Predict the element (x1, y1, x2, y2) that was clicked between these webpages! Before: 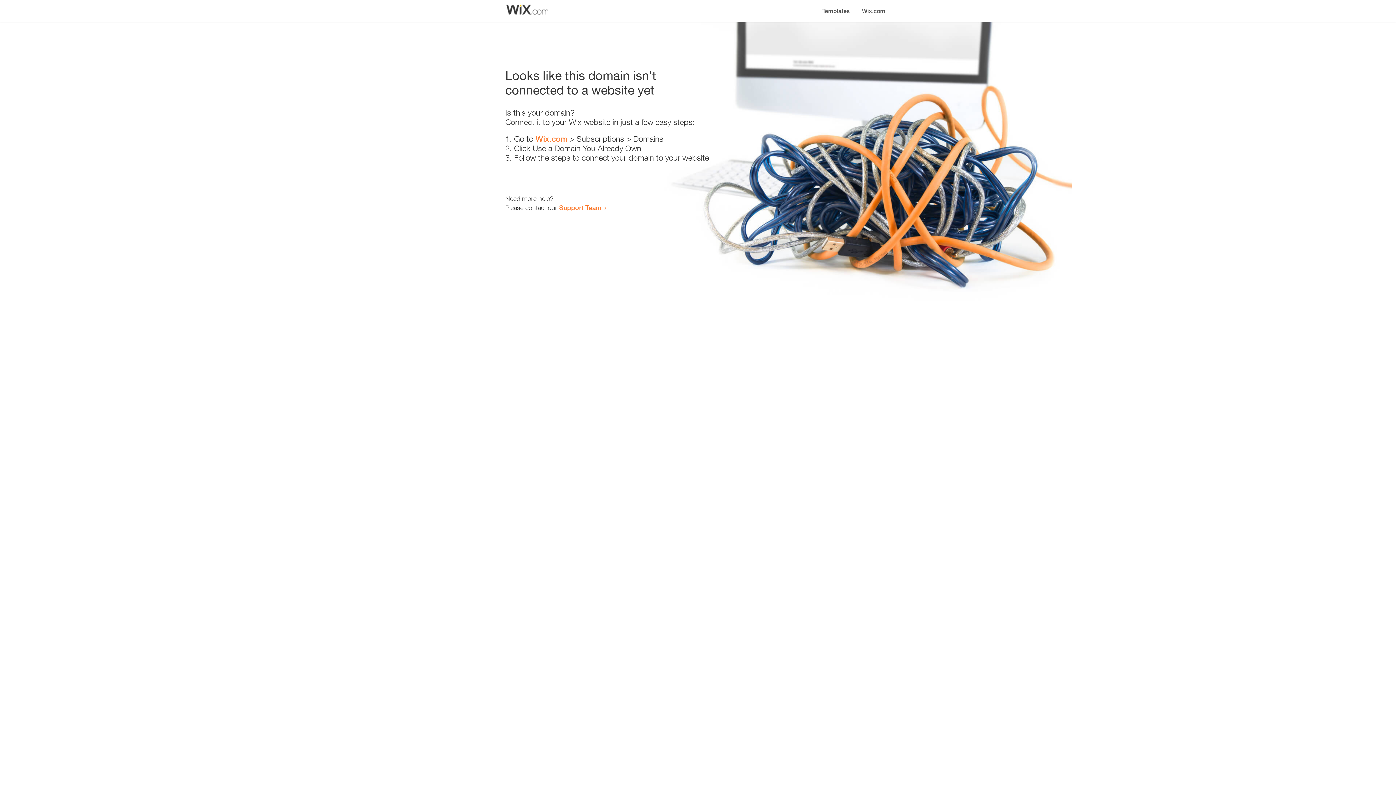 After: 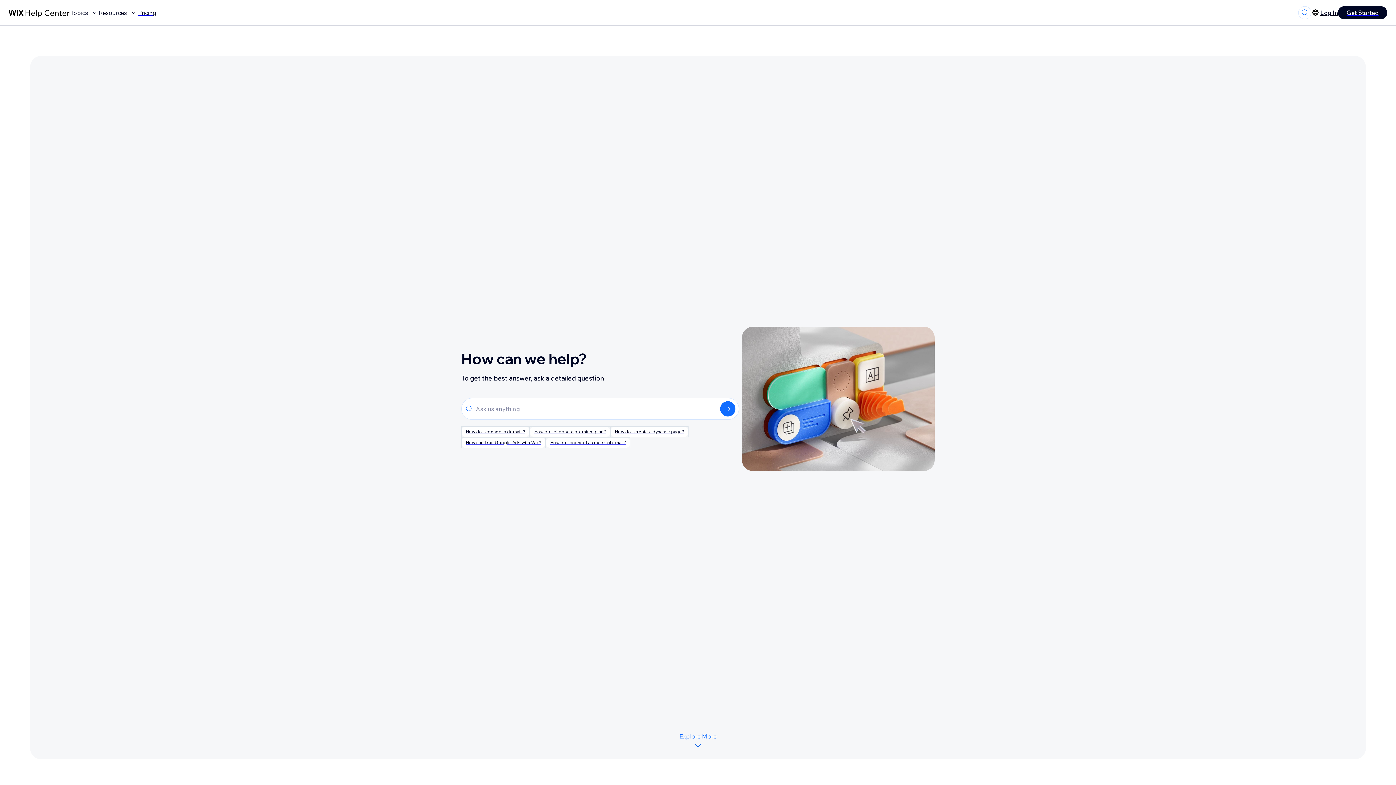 Action: label: Support Team bbox: (559, 203, 601, 211)